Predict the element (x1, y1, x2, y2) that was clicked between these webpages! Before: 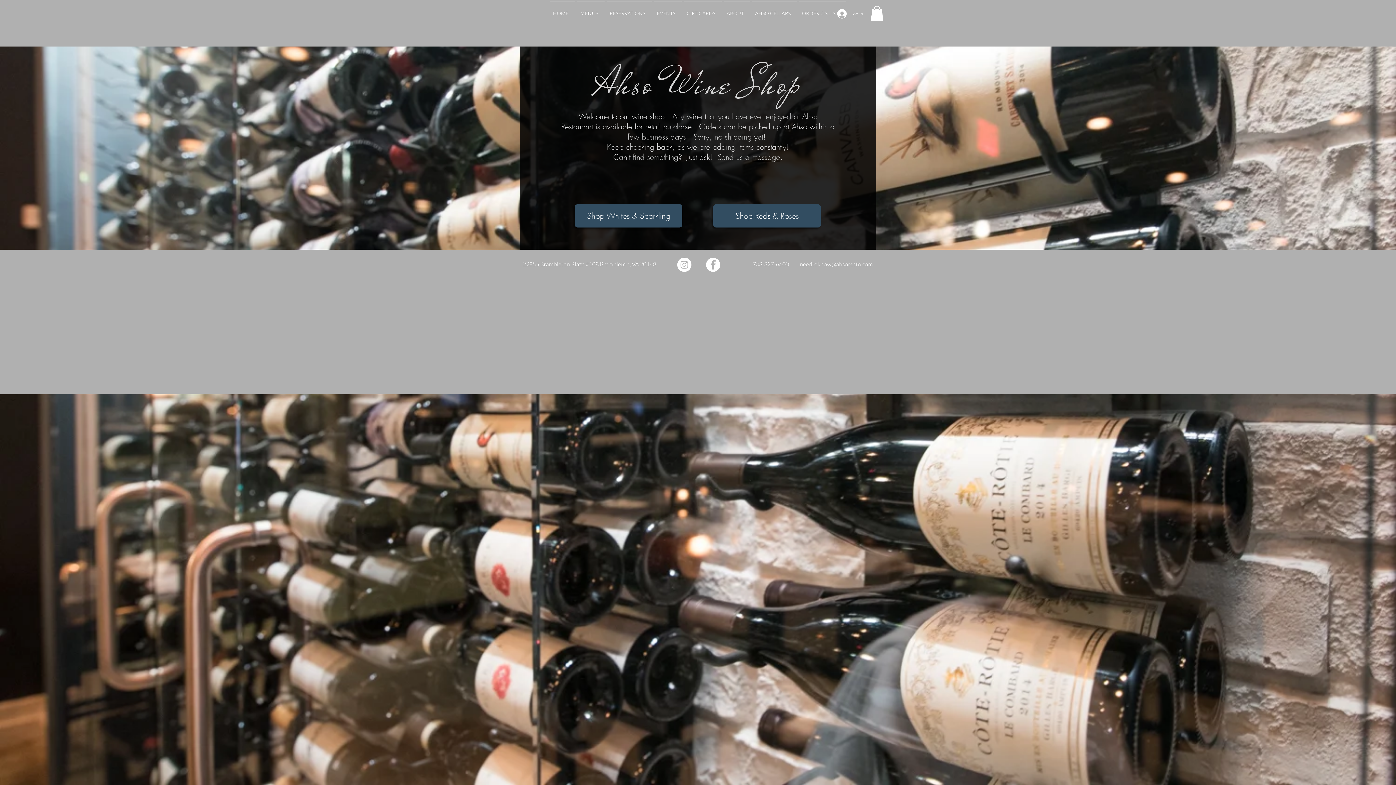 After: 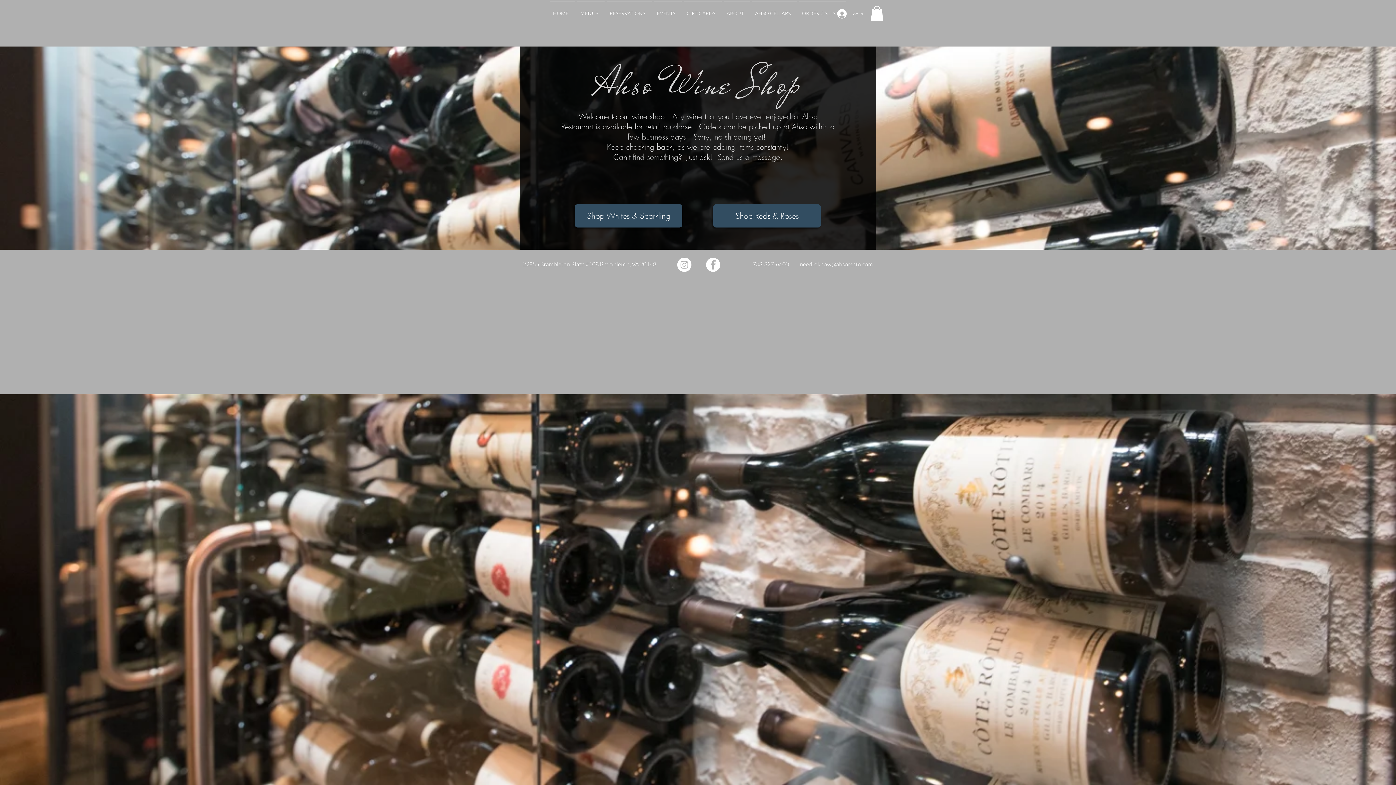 Action: bbox: (706, 257, 720, 272) label: Facebook